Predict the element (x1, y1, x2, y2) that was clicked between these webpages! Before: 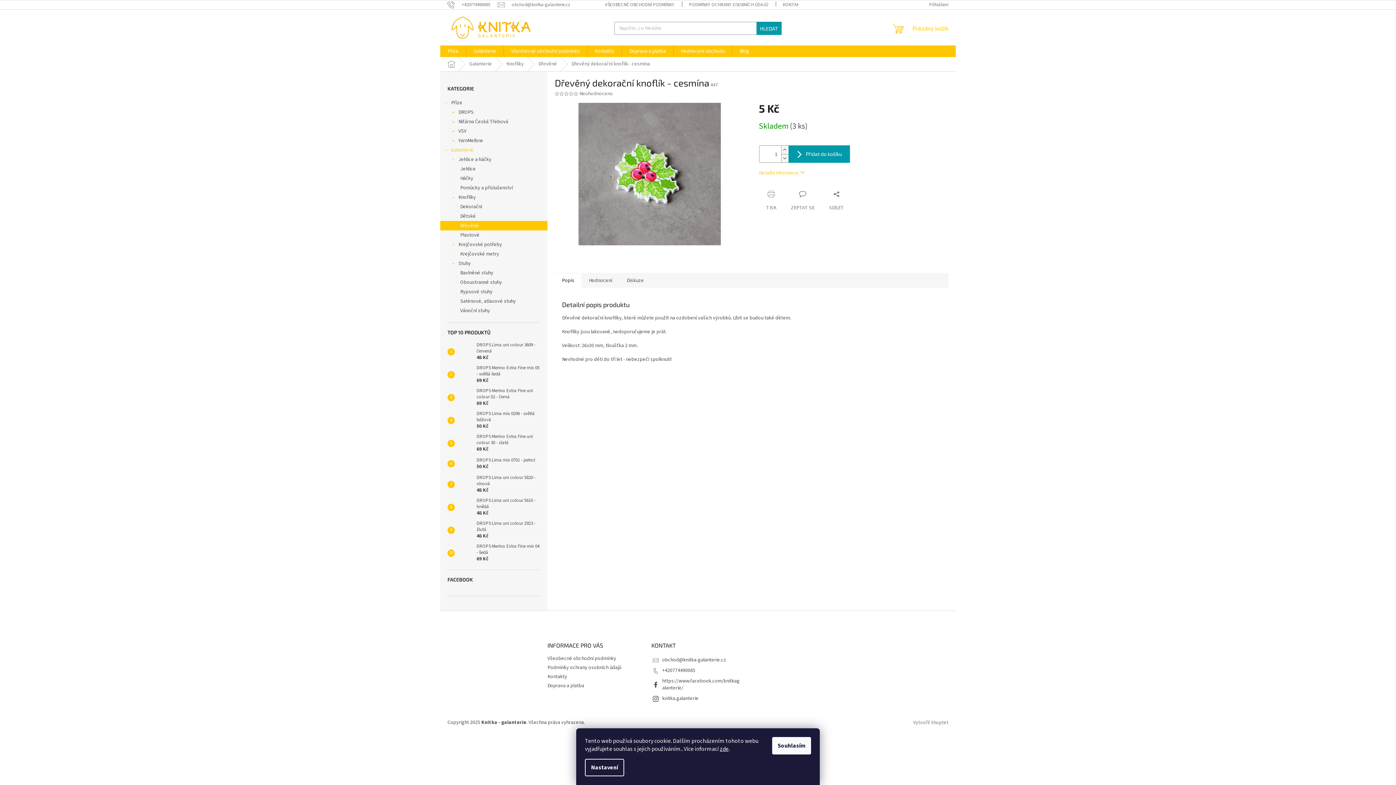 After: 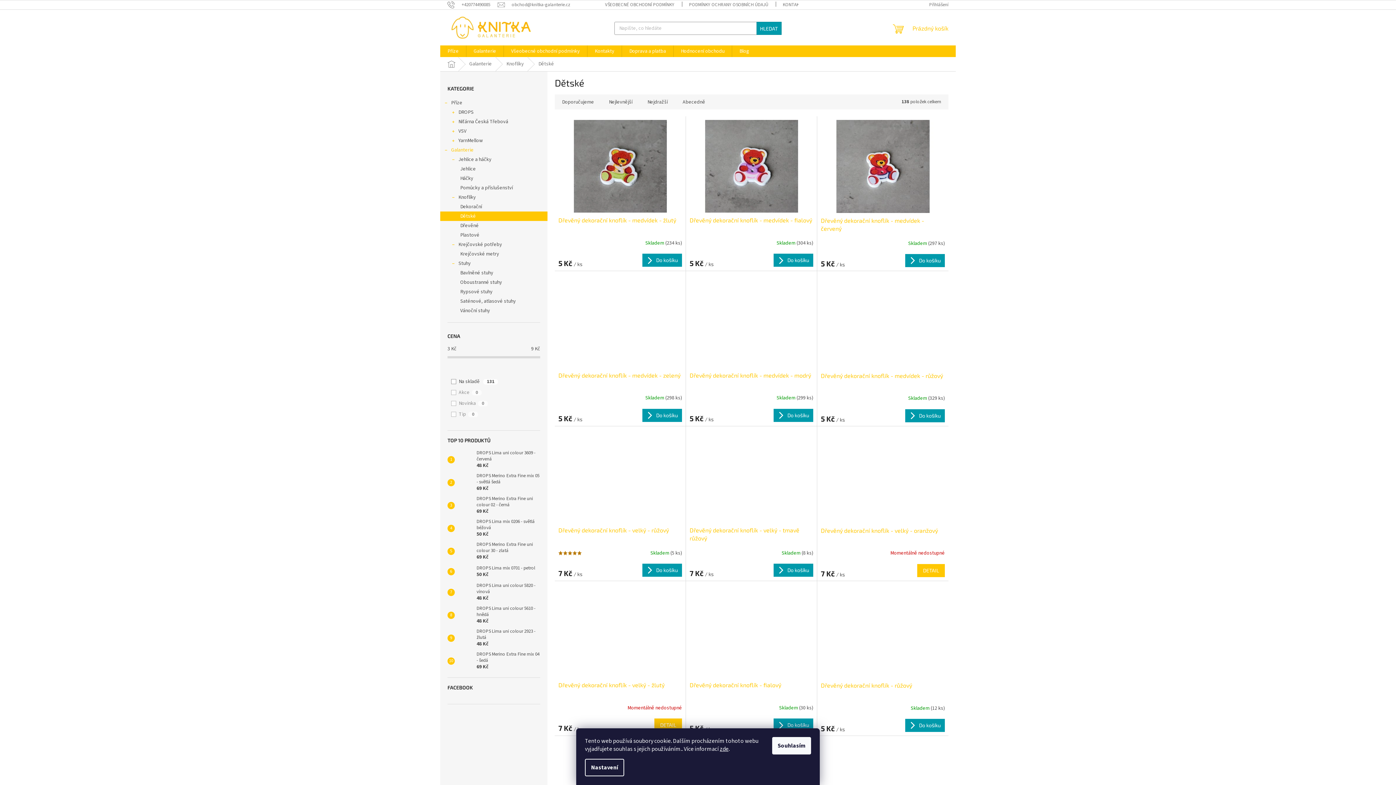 Action: bbox: (440, 211, 547, 221) label: Dětské